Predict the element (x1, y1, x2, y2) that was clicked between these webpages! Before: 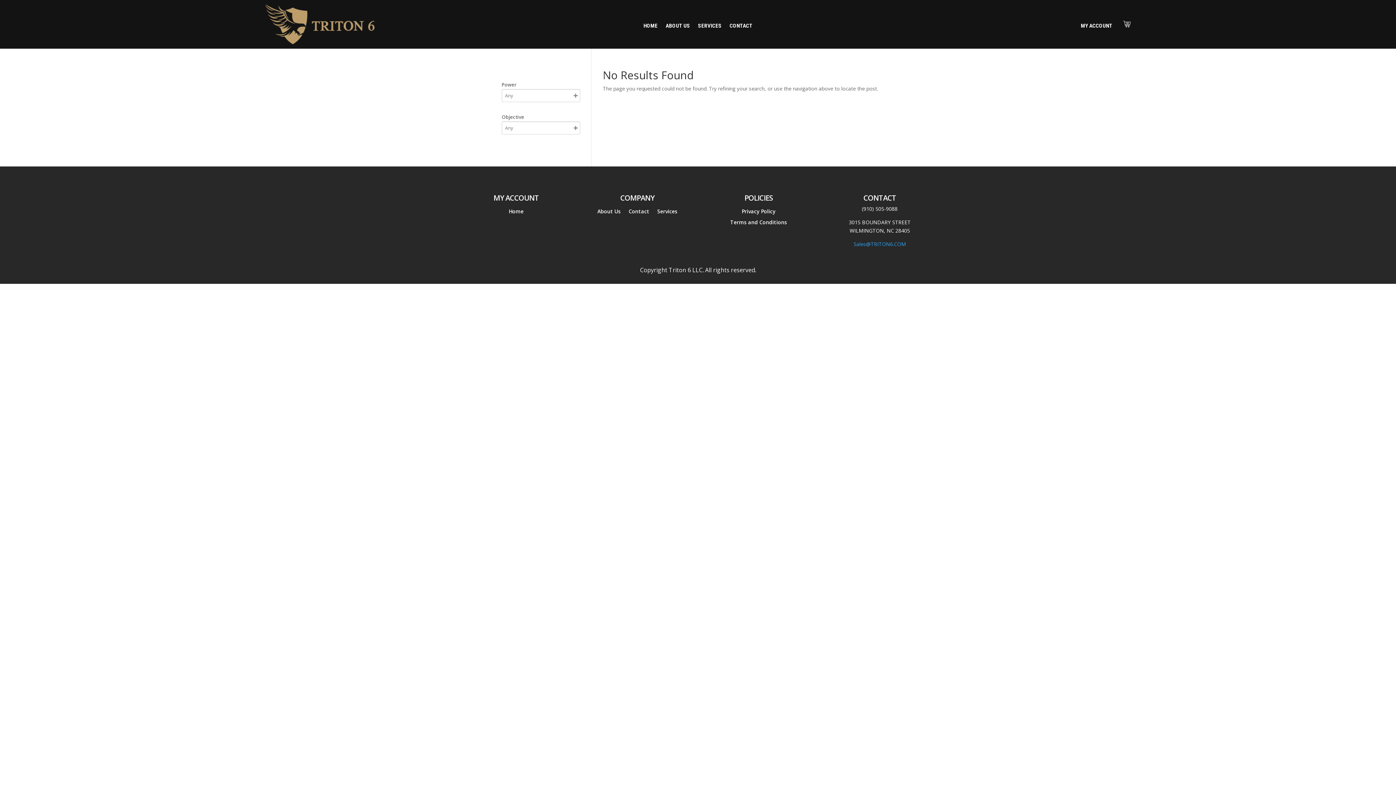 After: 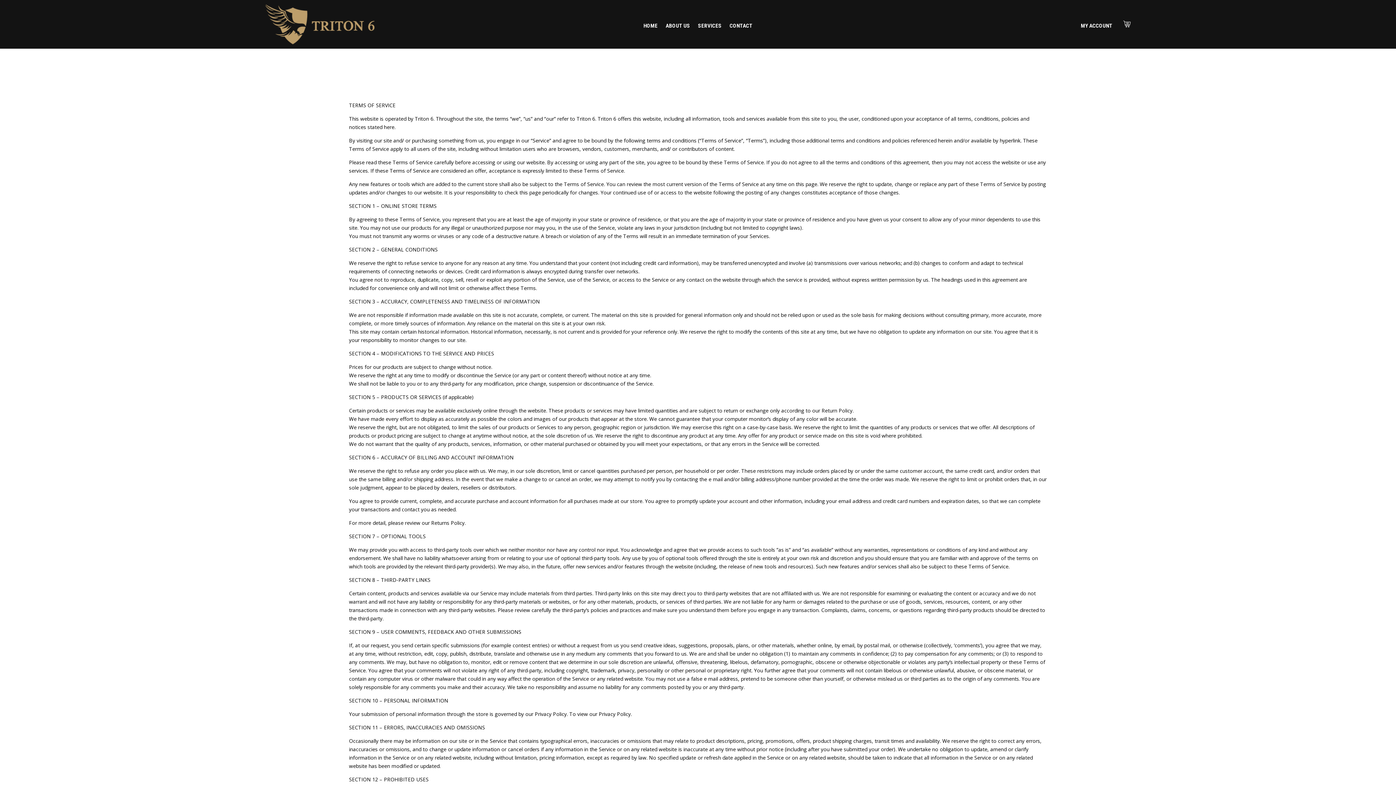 Action: label: Terms and Conditions bbox: (730, 220, 787, 228)